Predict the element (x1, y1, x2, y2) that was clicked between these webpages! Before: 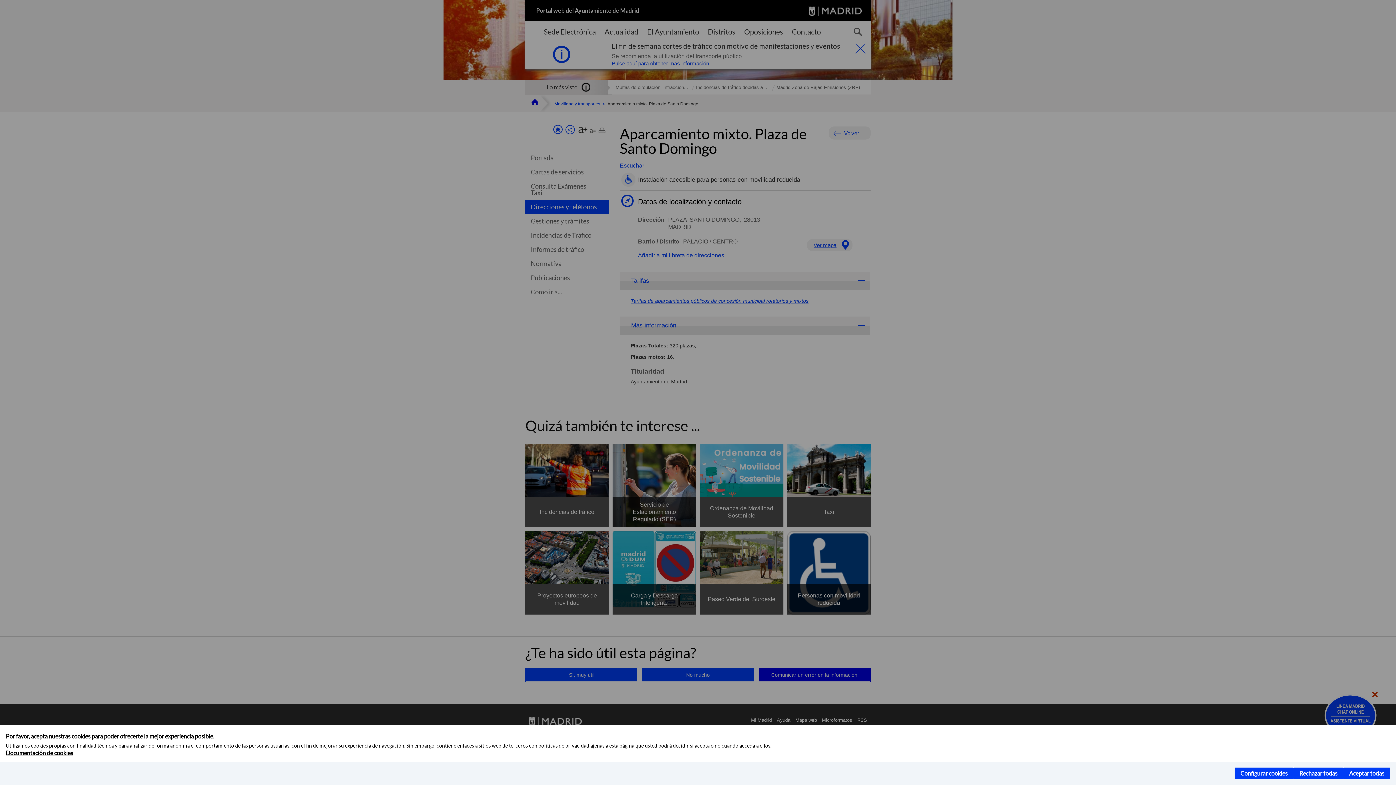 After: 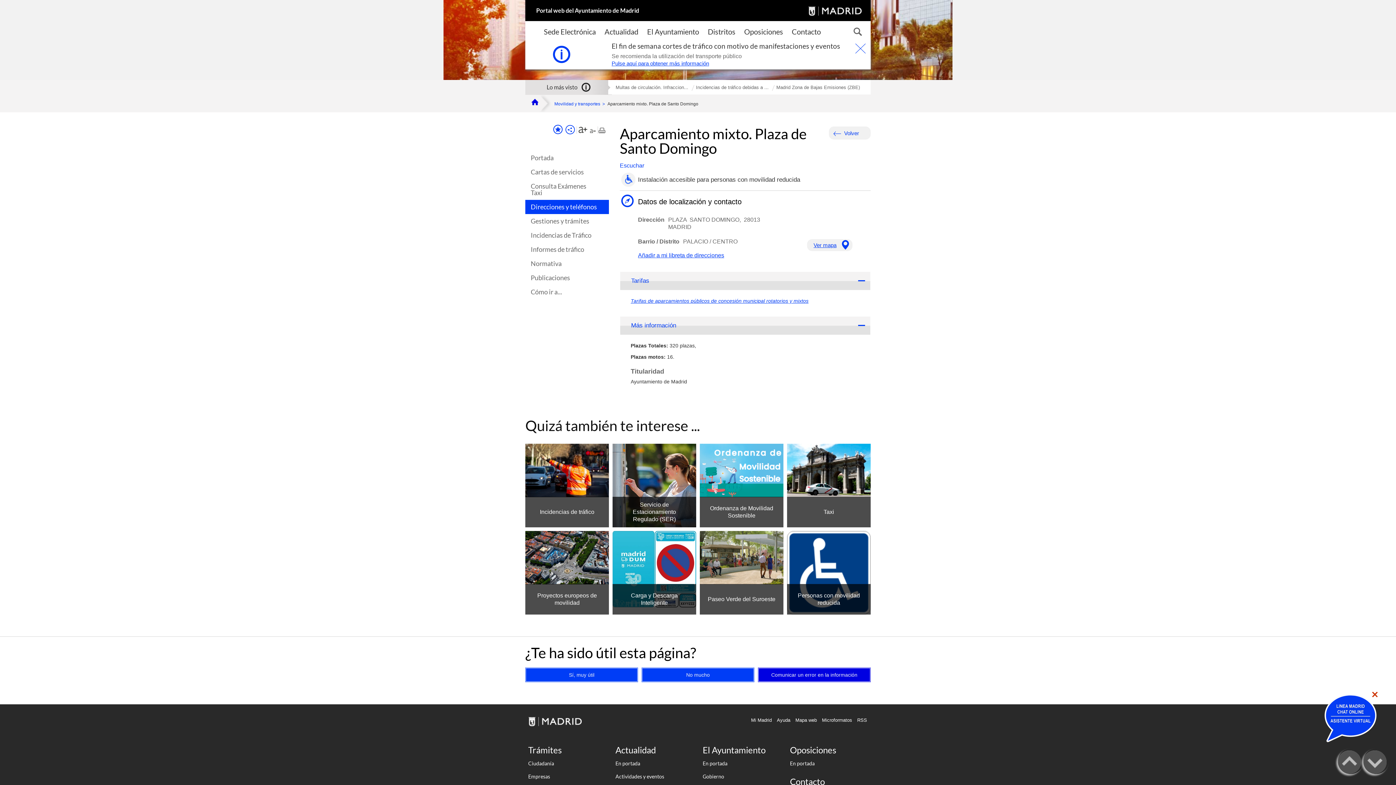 Action: bbox: (1293, 768, 1343, 779) label: Rechazar todas